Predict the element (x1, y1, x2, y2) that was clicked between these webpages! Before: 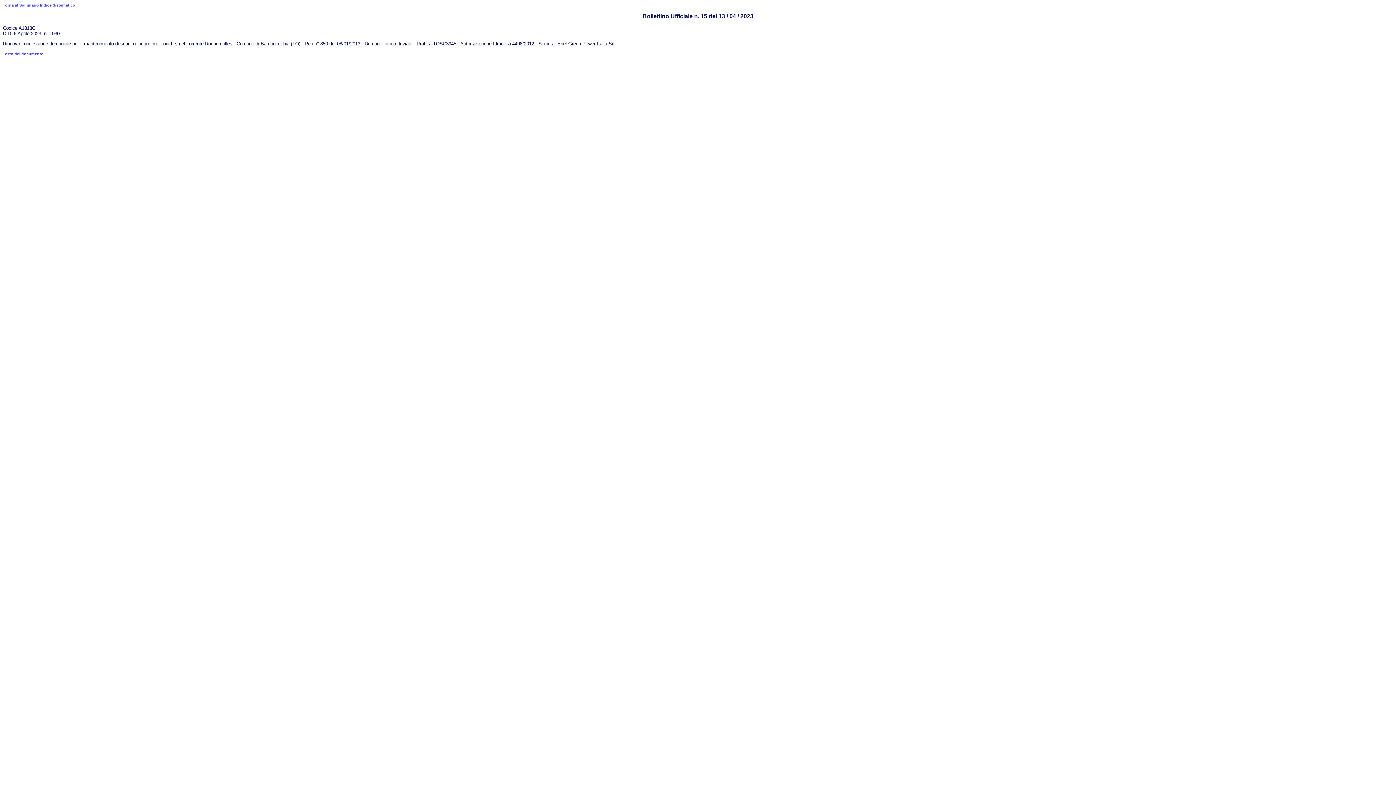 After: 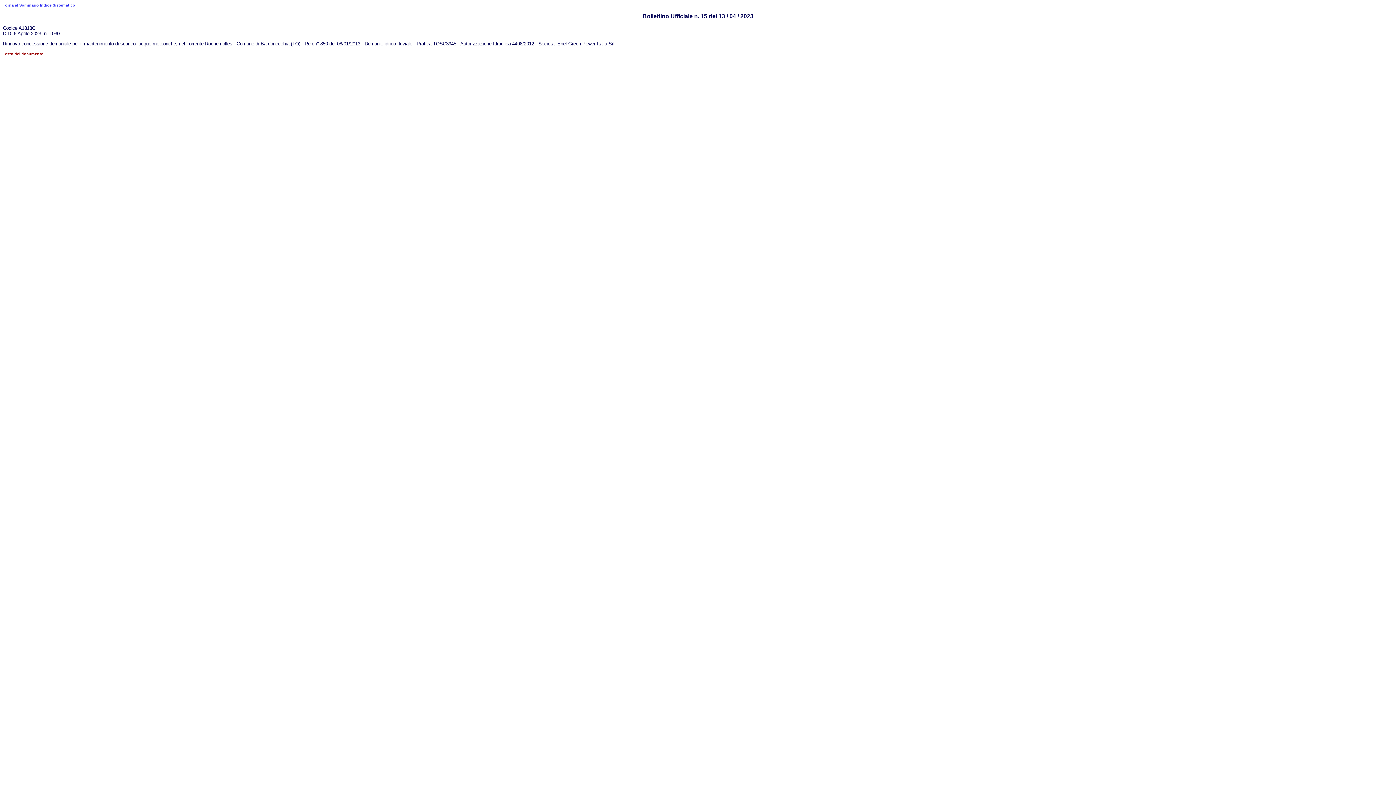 Action: bbox: (2, 51, 43, 55) label: Testo del documento